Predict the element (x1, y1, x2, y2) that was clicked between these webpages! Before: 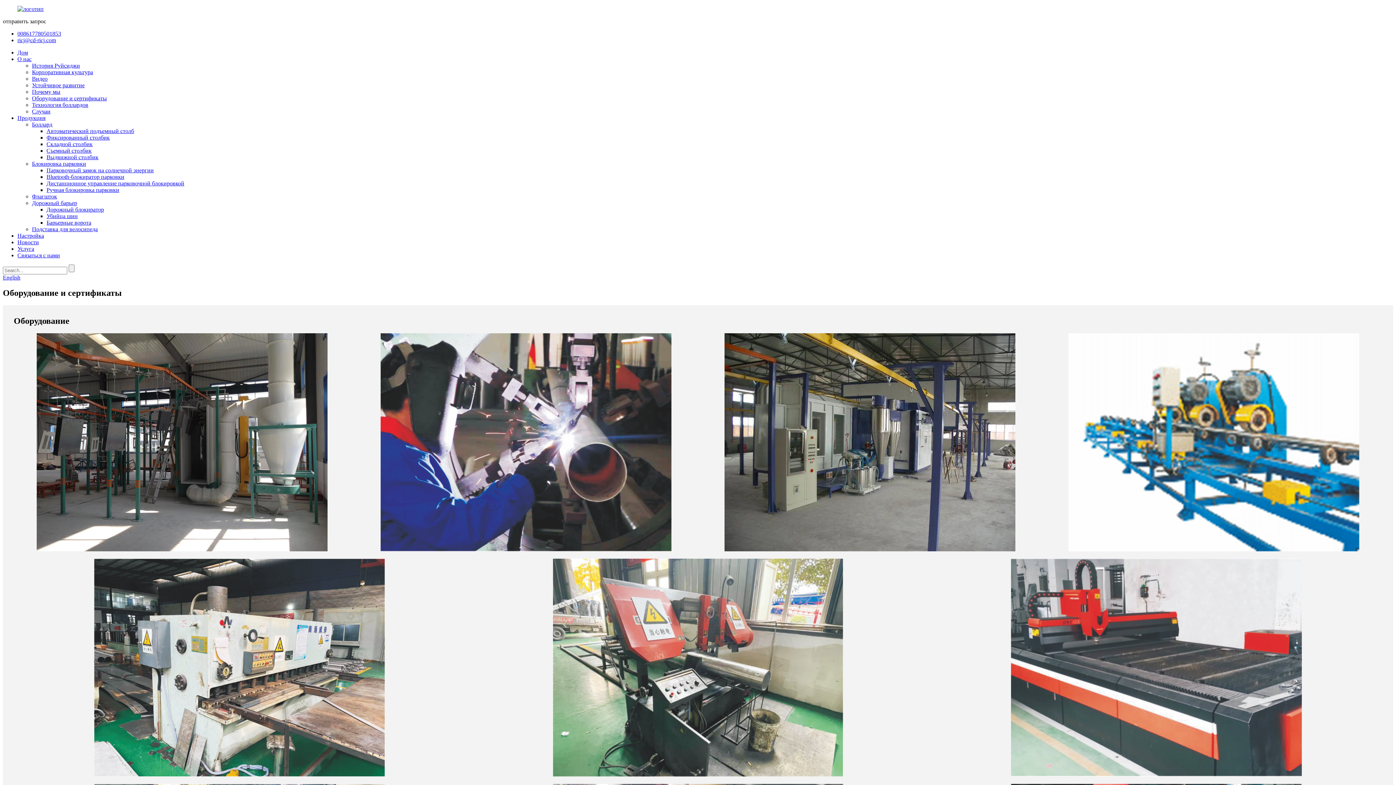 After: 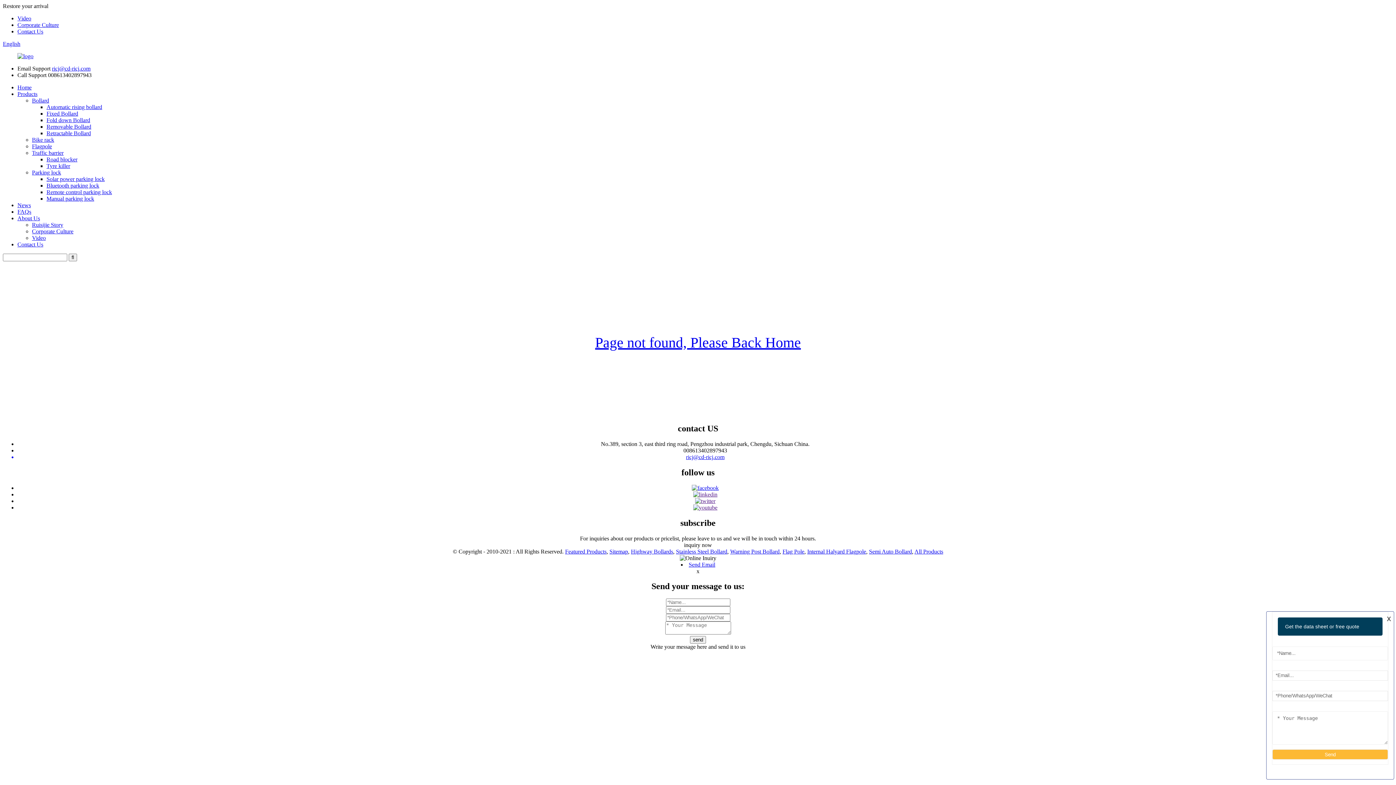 Action: bbox: (32, 82, 84, 88) label: Устойчивое развитие